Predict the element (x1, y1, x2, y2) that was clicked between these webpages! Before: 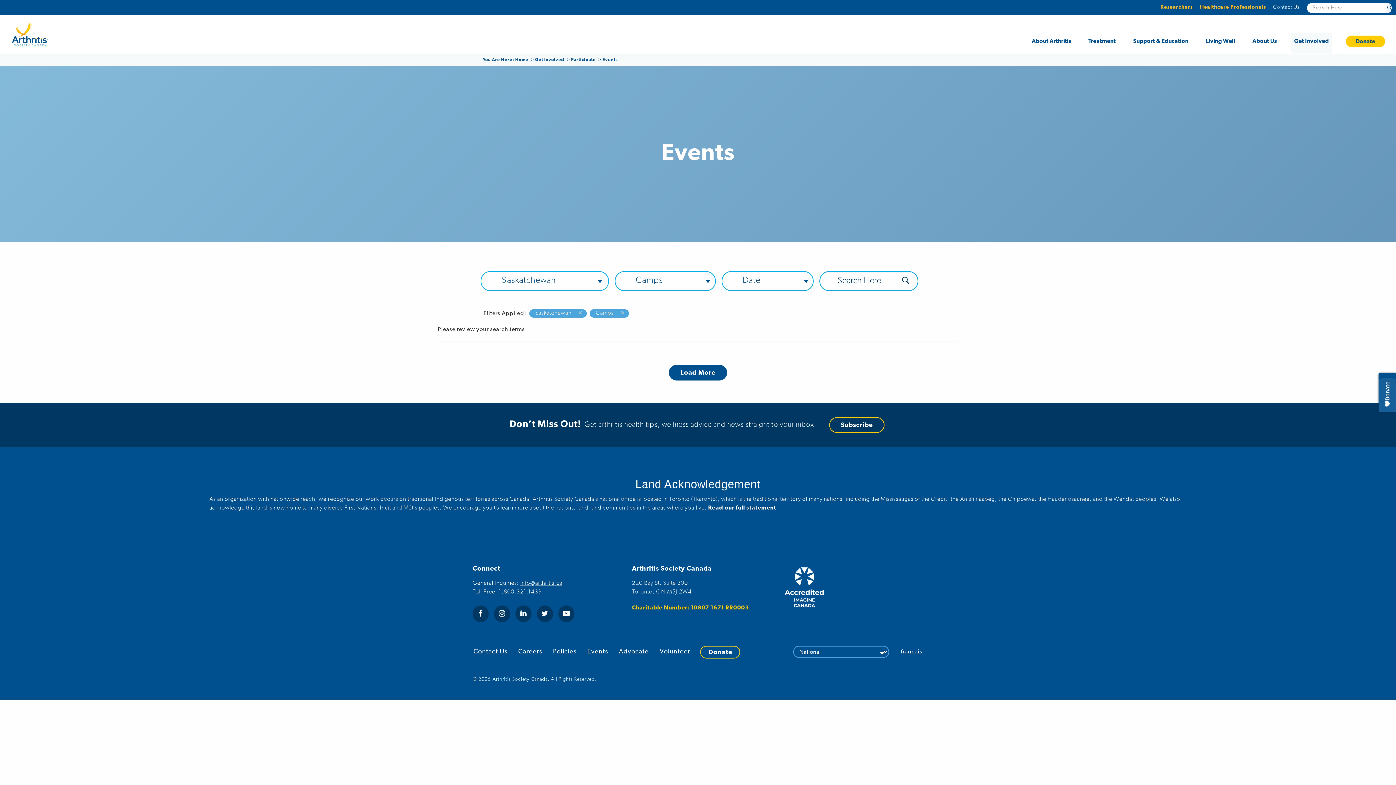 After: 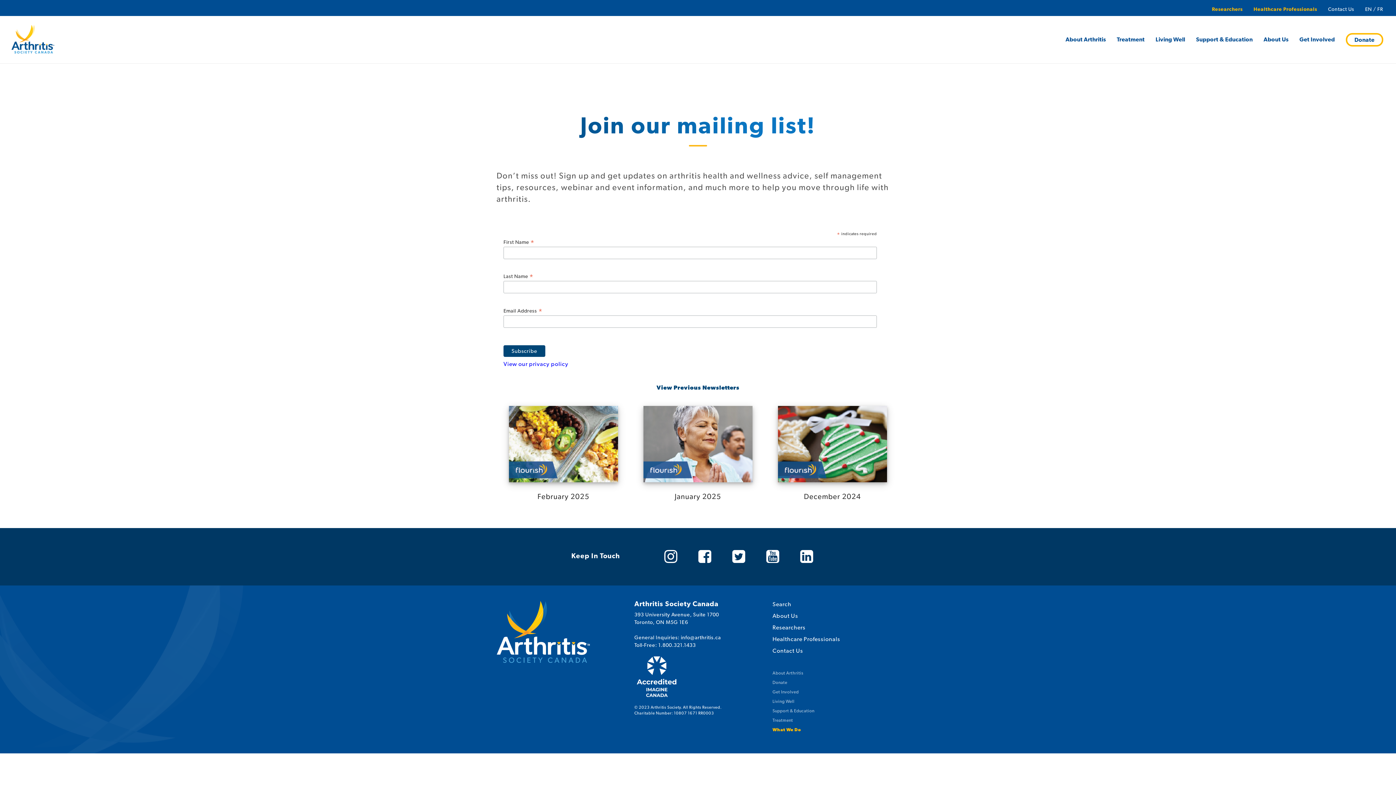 Action: label: Subscribe bbox: (829, 417, 884, 432)